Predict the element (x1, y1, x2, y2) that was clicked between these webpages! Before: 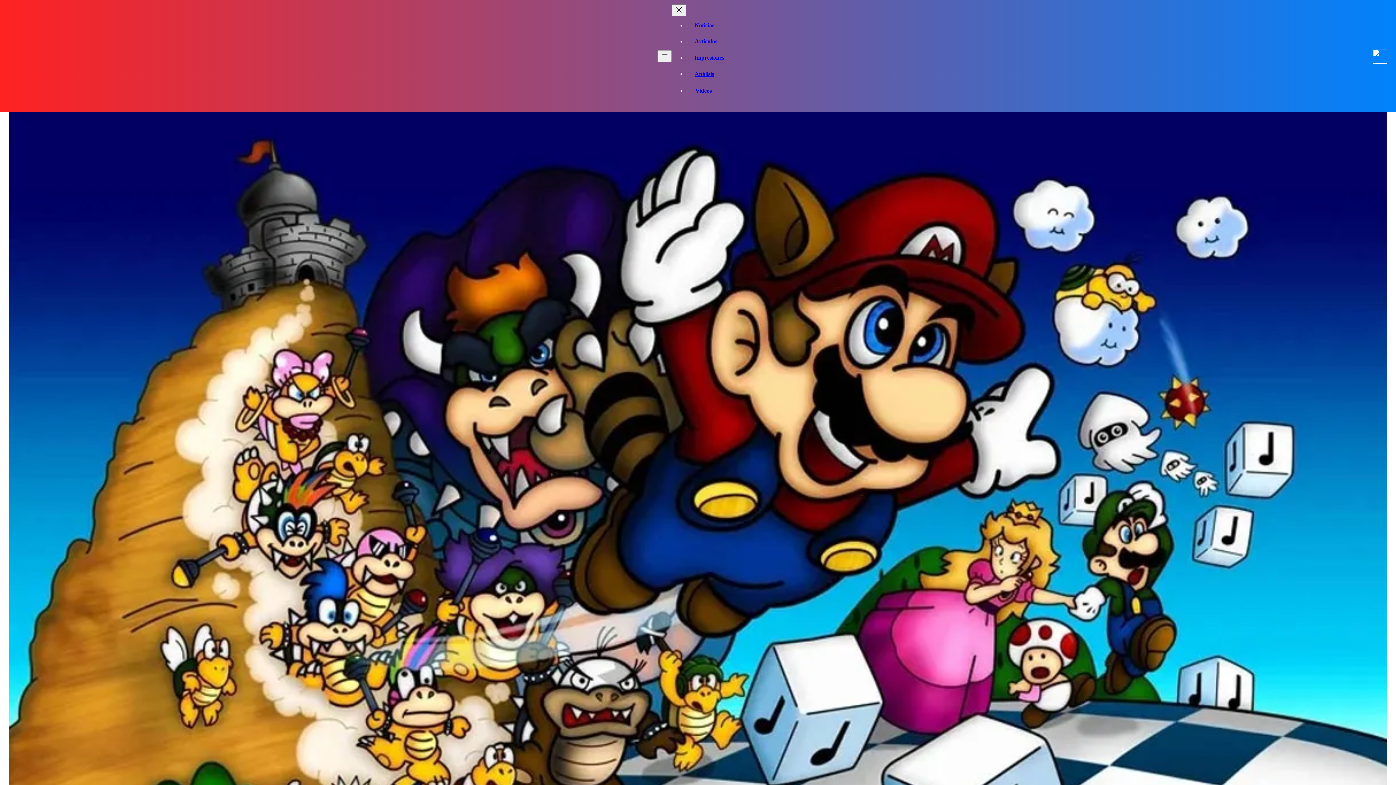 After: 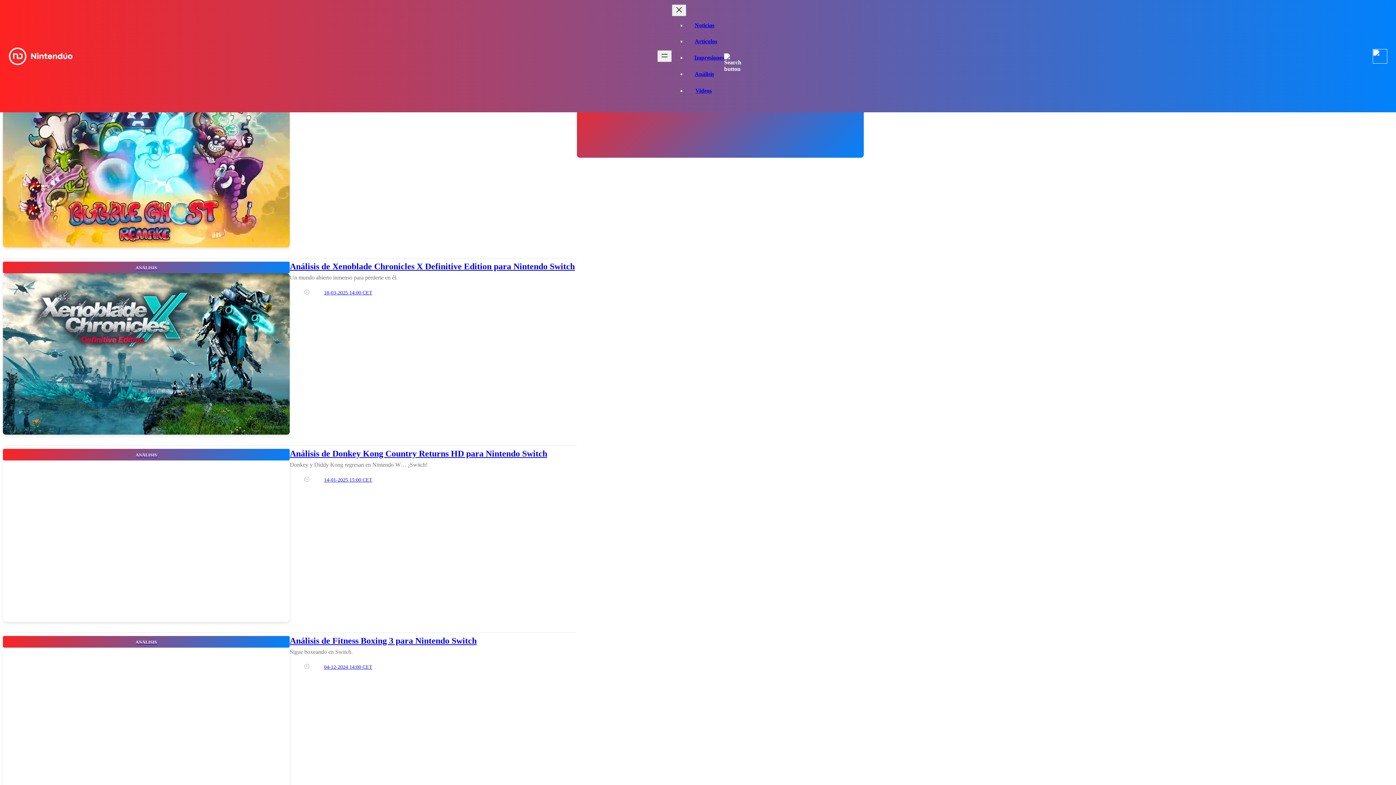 Action: label: Análisis bbox: (686, 70, 714, 77)